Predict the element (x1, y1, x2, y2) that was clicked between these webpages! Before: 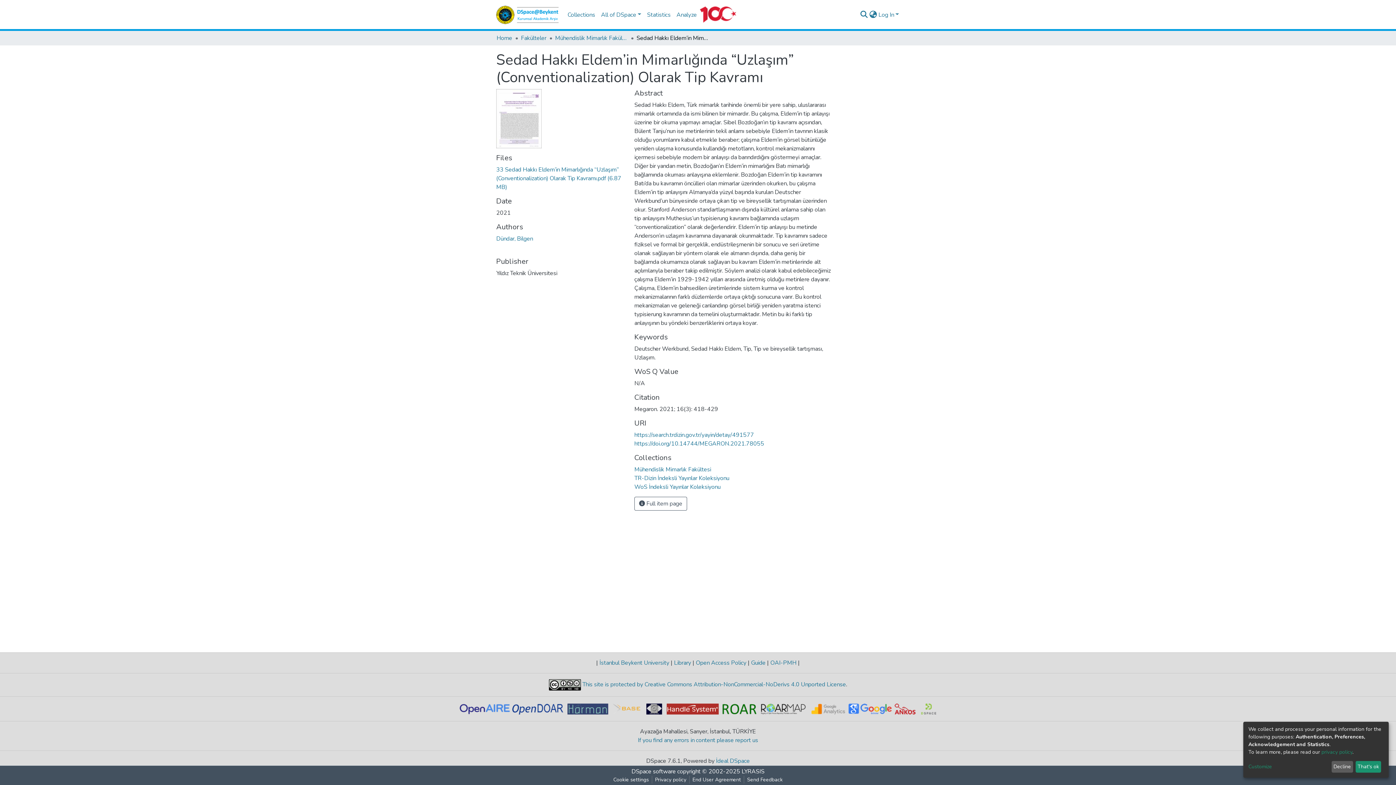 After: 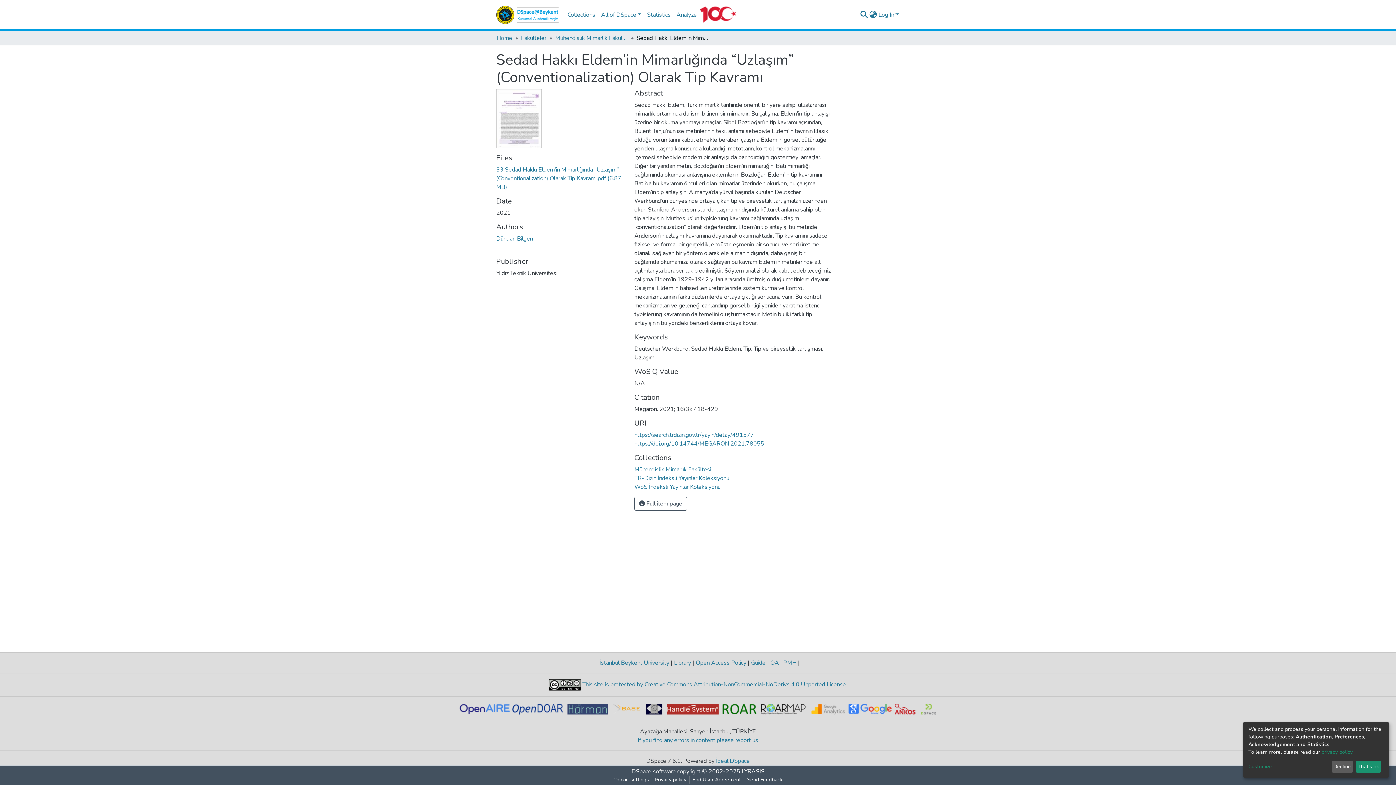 Action: label: Cookie settings bbox: (631, 776, 672, 784)